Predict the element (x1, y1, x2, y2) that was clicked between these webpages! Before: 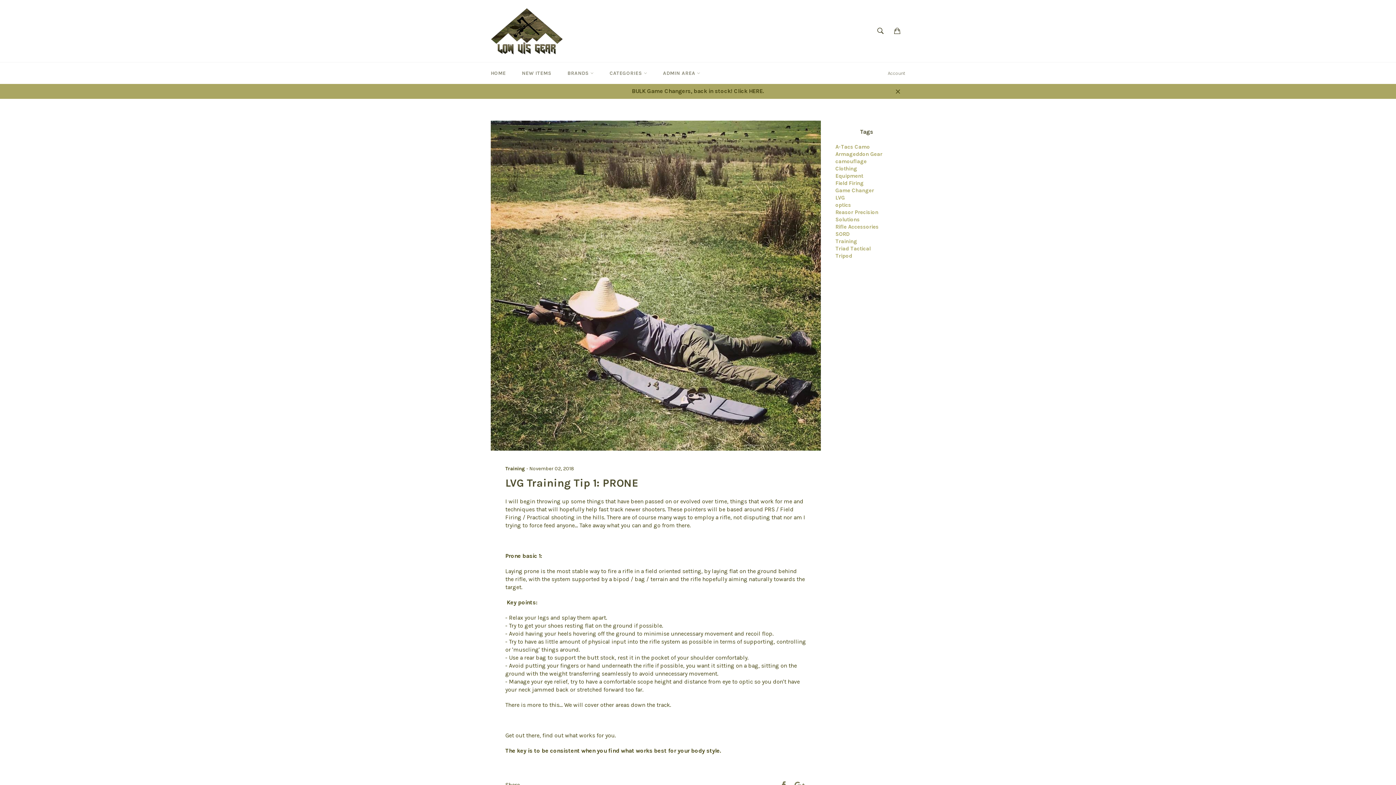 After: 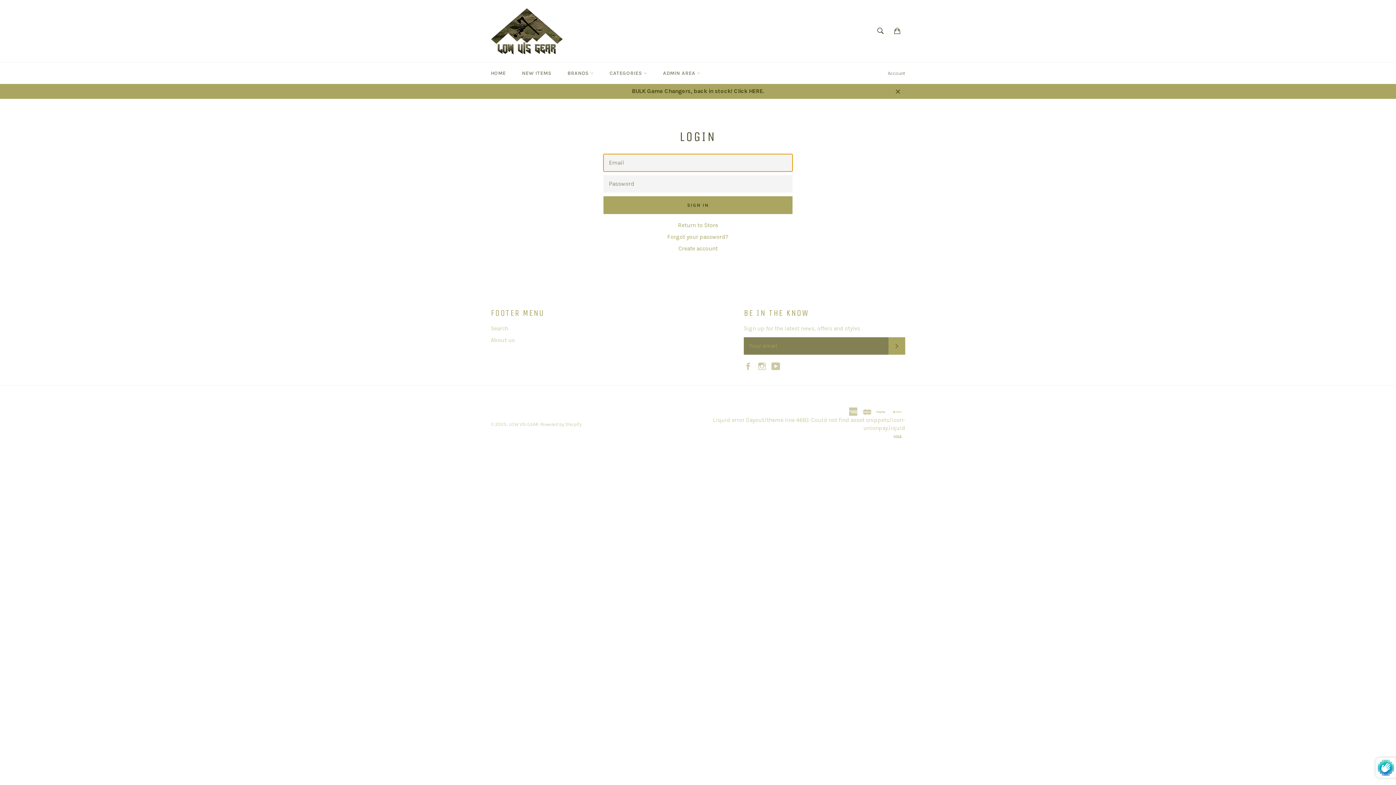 Action: label: Account bbox: (884, 62, 909, 83)